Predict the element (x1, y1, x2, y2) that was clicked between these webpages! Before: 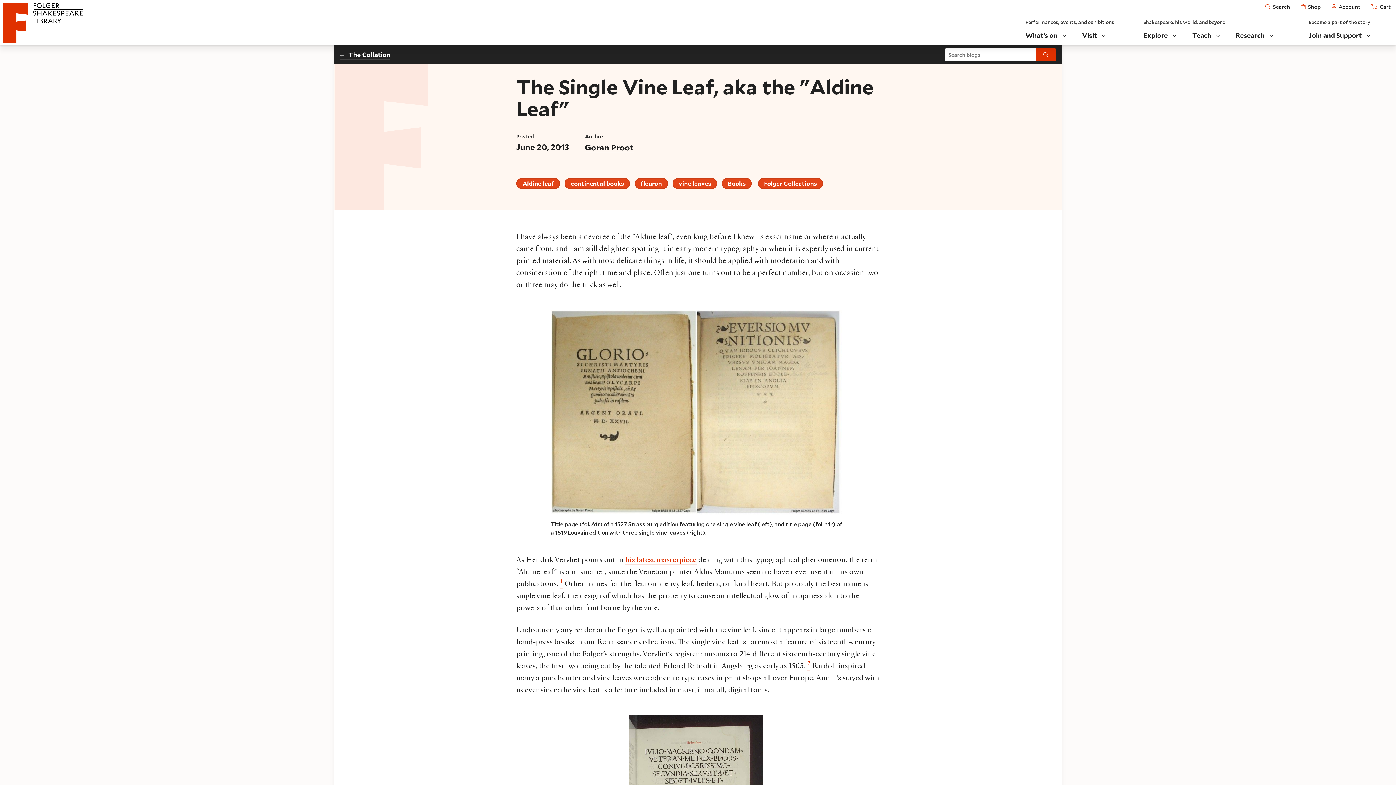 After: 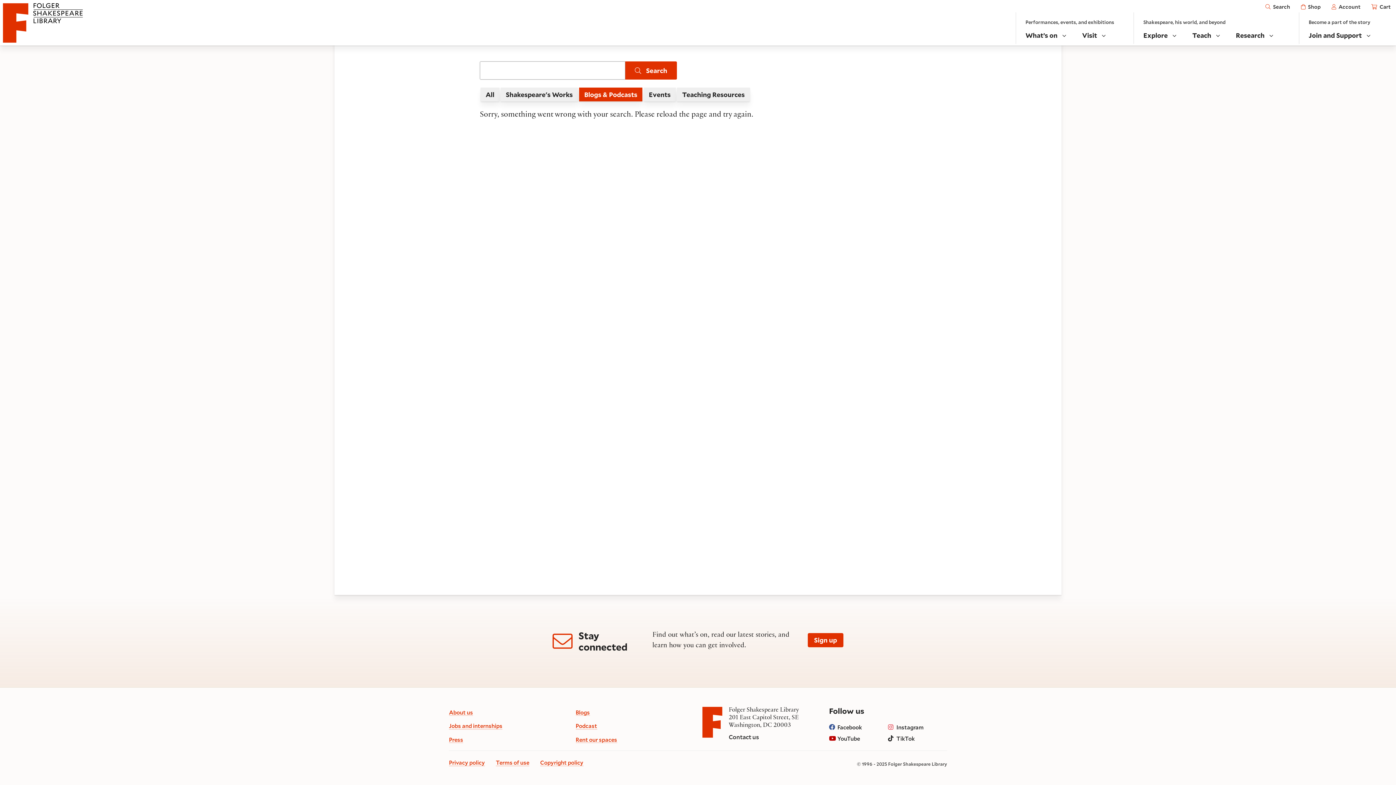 Action: label: Submit bbox: (1035, 48, 1056, 61)